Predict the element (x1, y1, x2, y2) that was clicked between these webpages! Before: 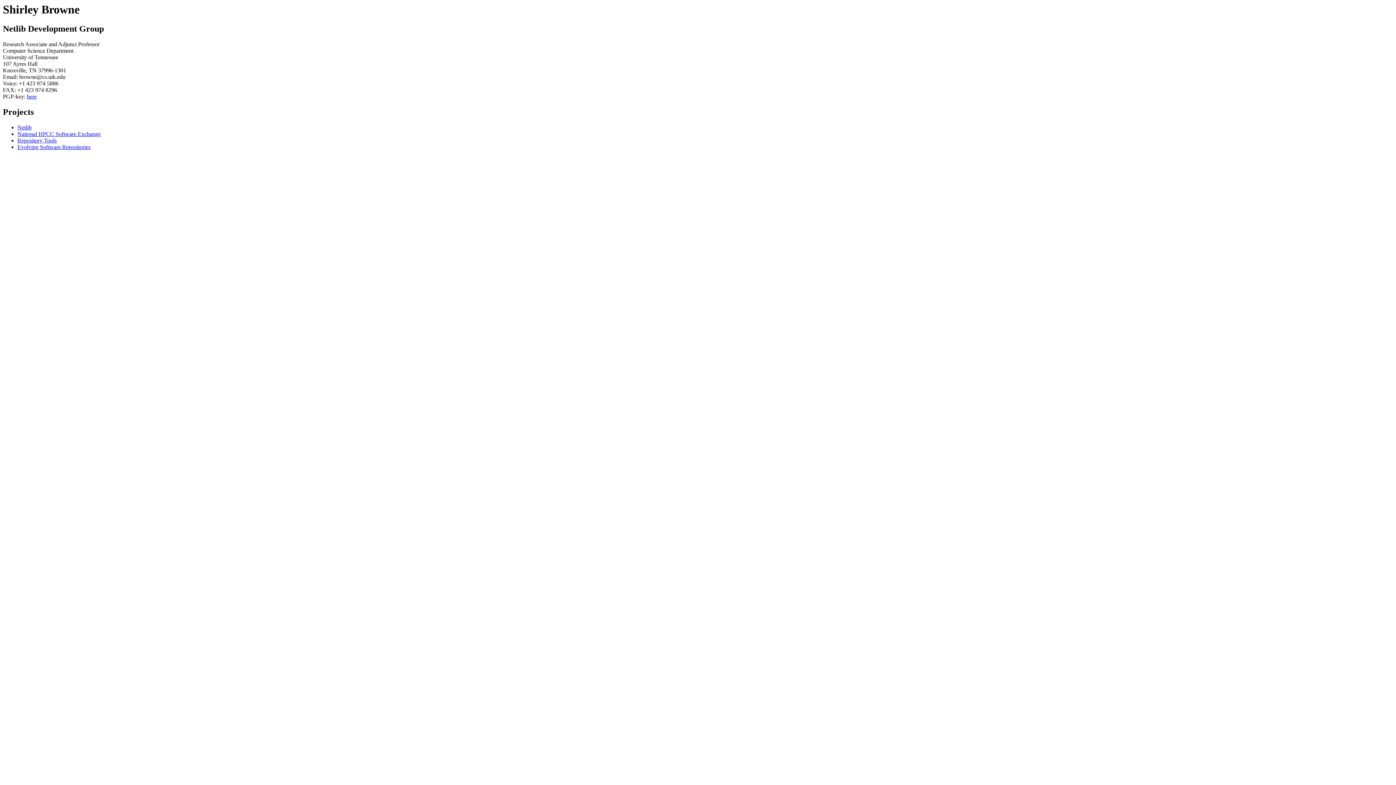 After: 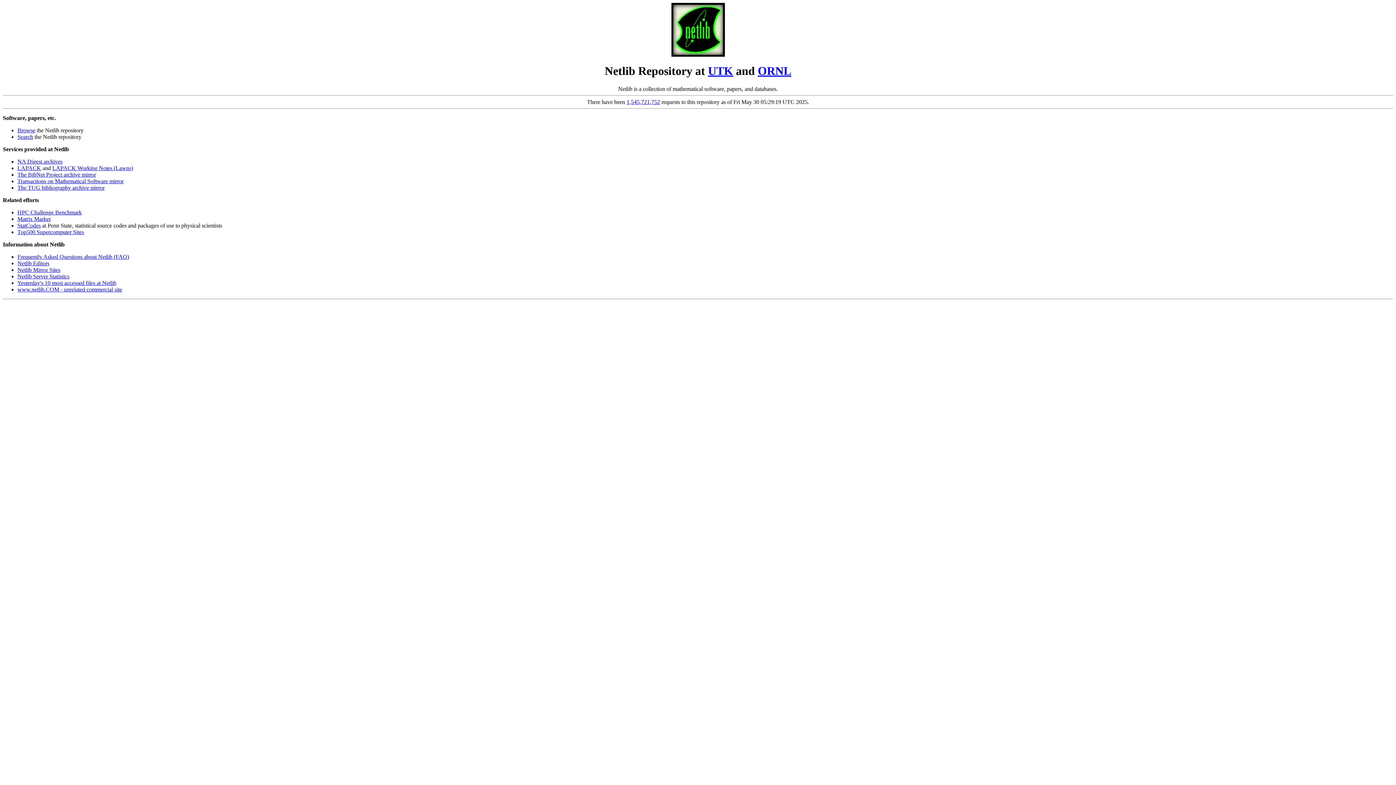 Action: bbox: (17, 124, 31, 130) label: Netlib